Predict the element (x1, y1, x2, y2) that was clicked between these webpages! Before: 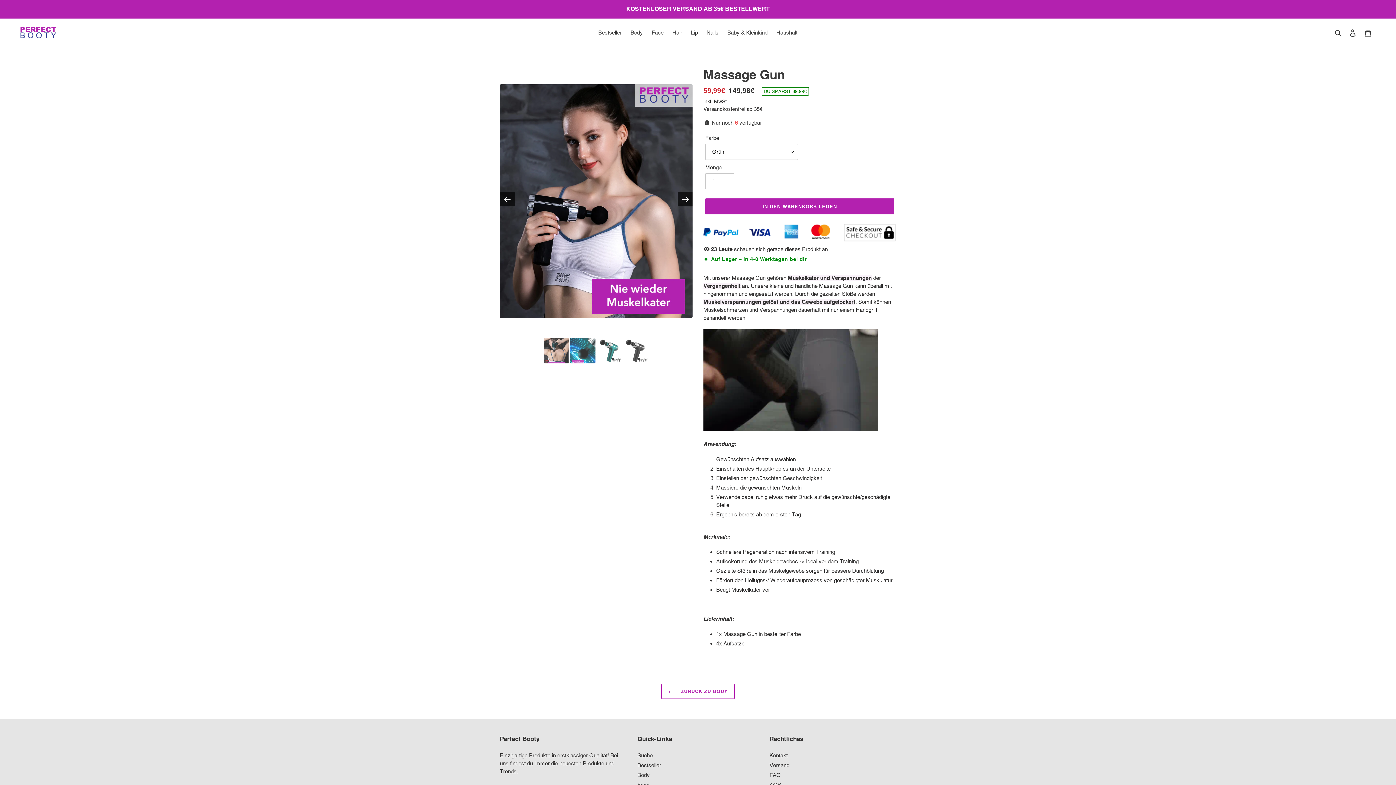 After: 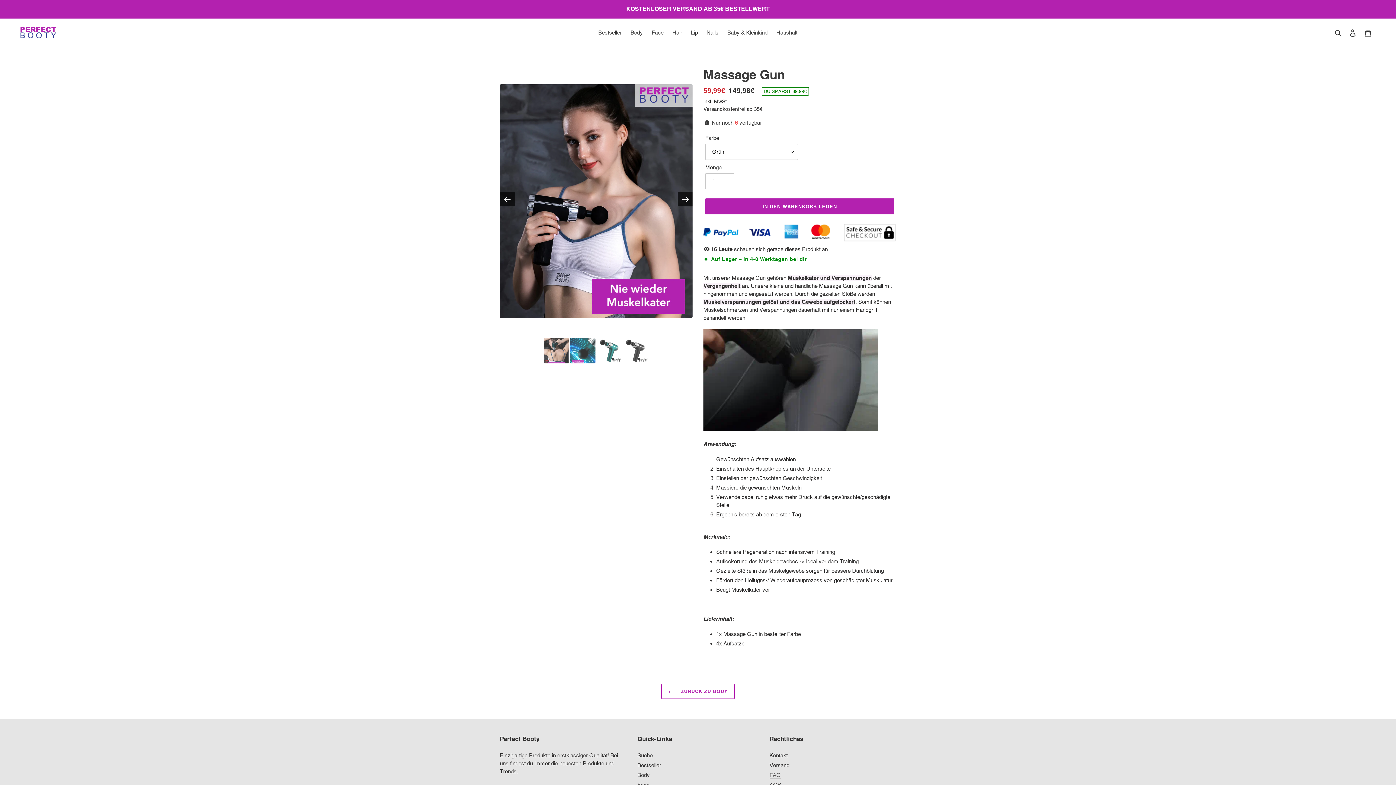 Action: bbox: (769, 772, 780, 778) label: FAQ